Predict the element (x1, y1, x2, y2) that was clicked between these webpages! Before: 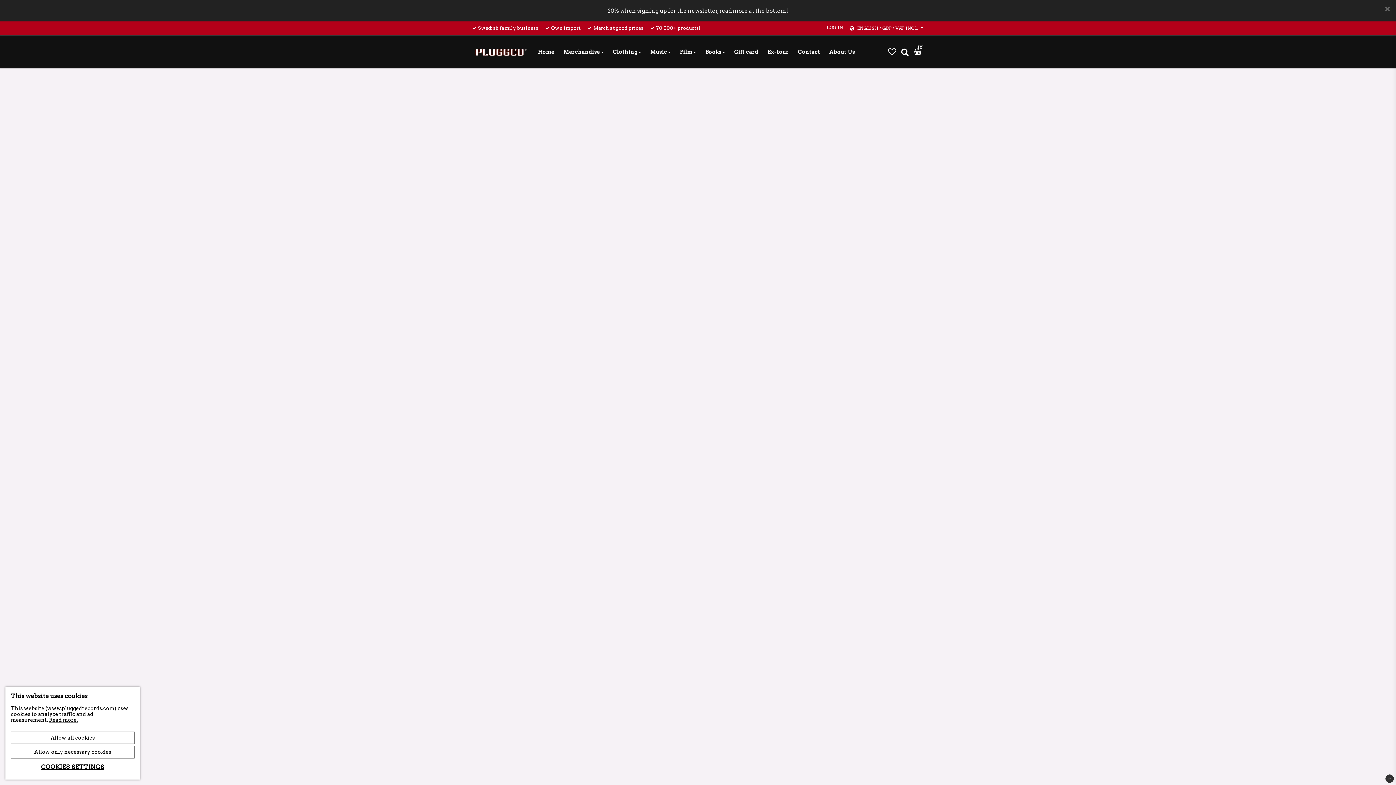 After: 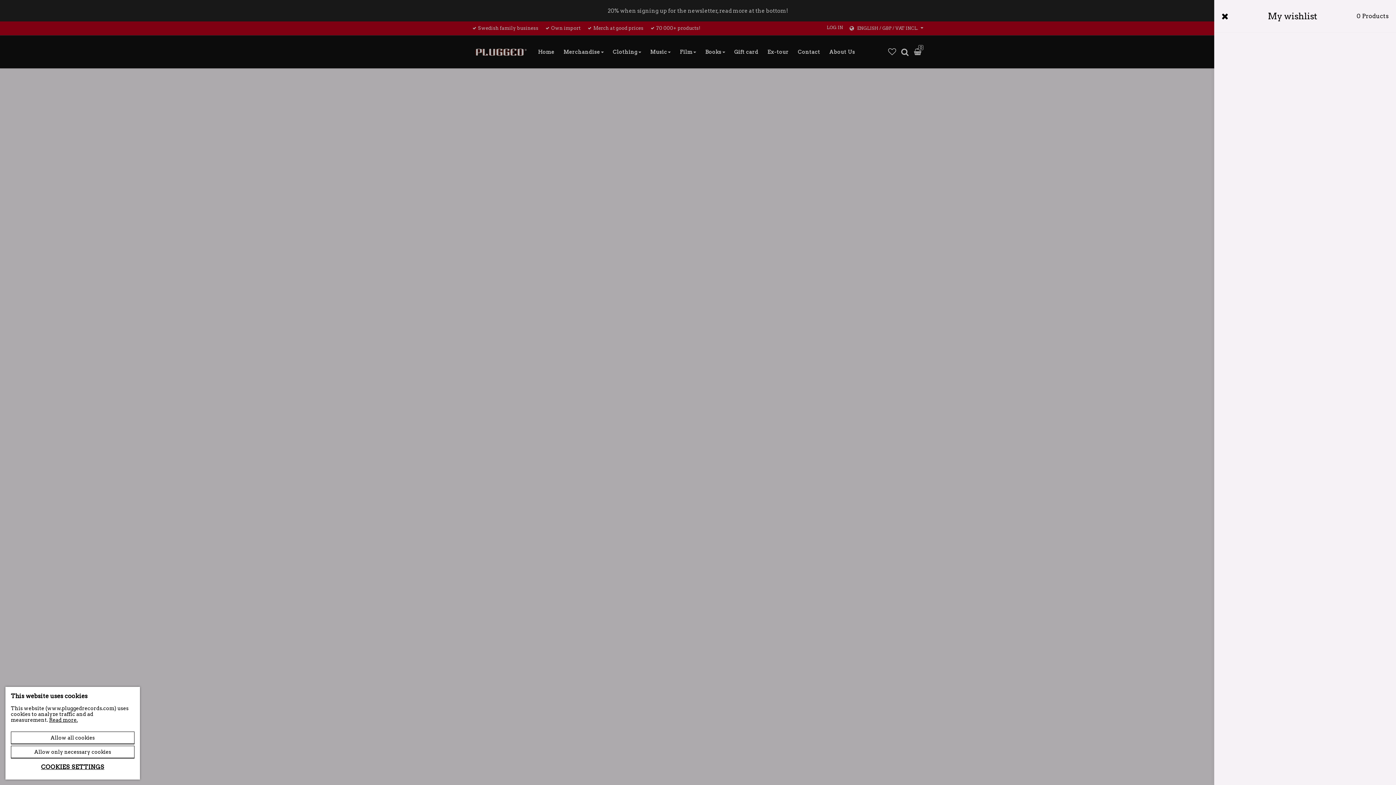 Action: bbox: (888, 43, 896, 60)